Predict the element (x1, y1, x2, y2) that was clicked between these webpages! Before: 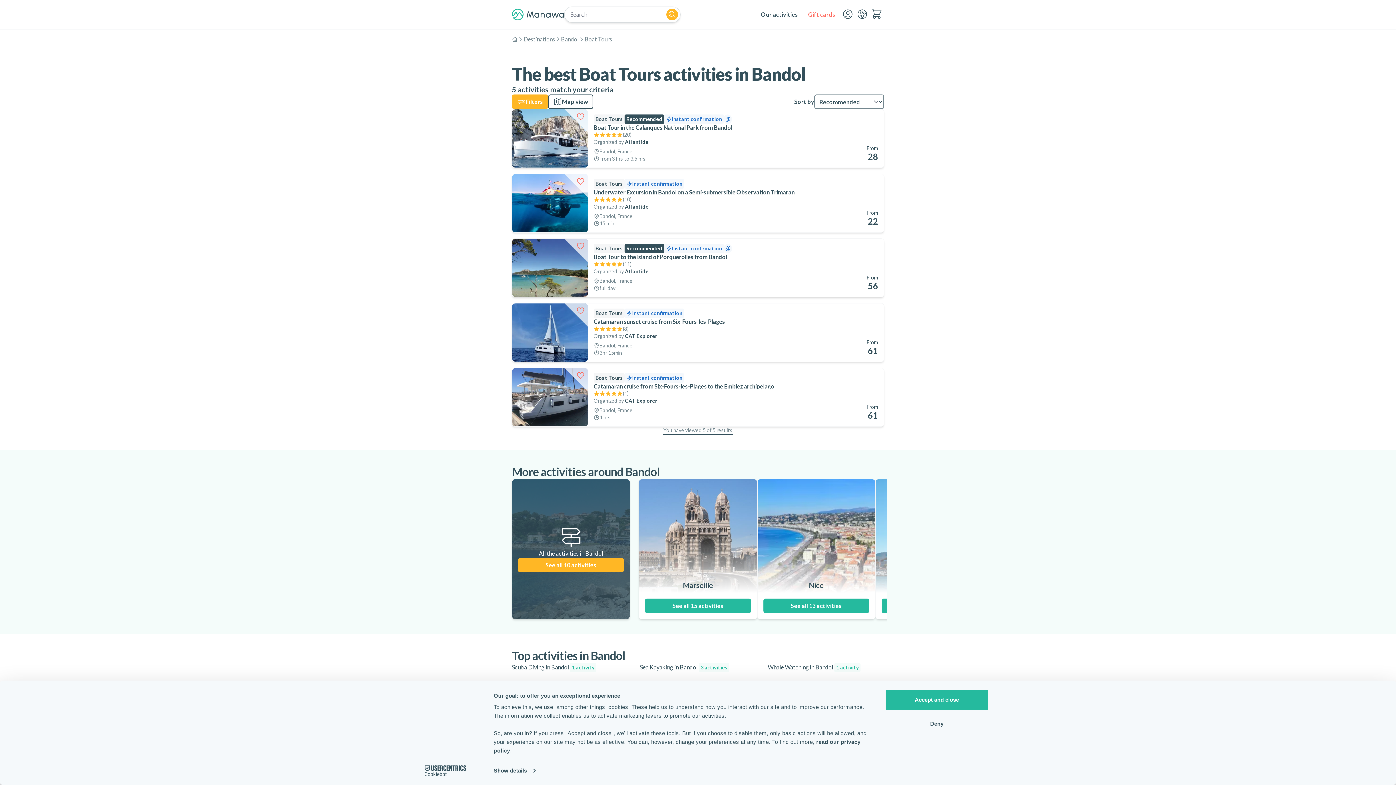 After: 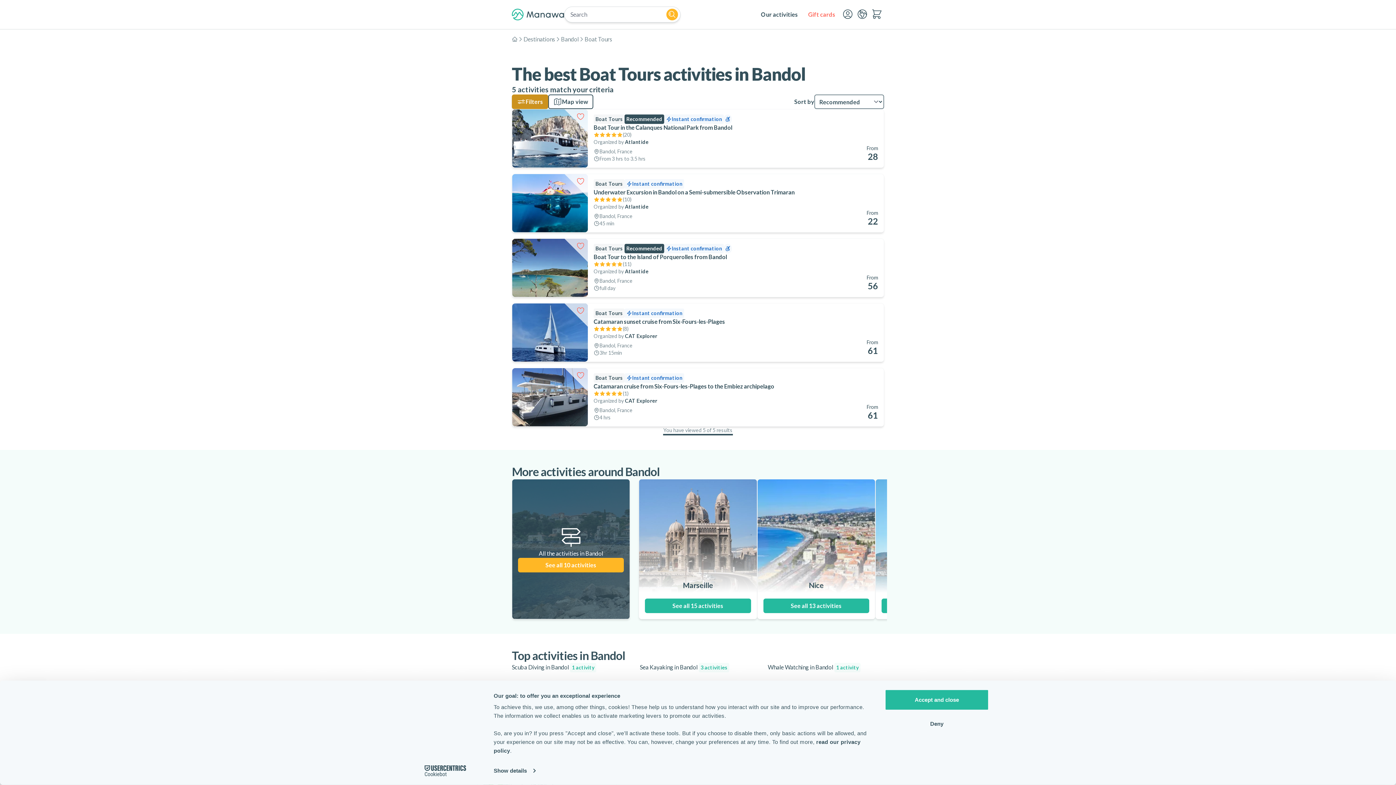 Action: label: Filters  bbox: (512, 94, 548, 109)